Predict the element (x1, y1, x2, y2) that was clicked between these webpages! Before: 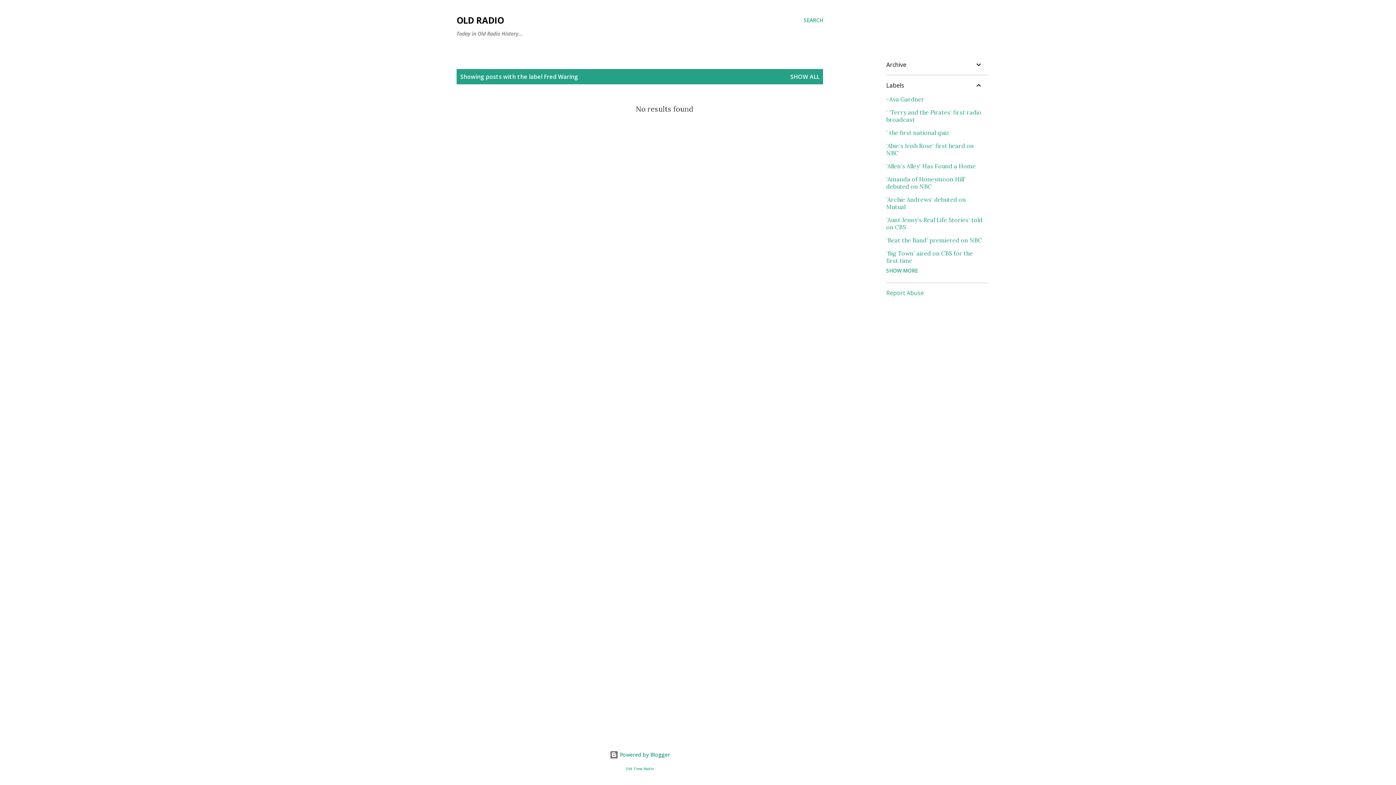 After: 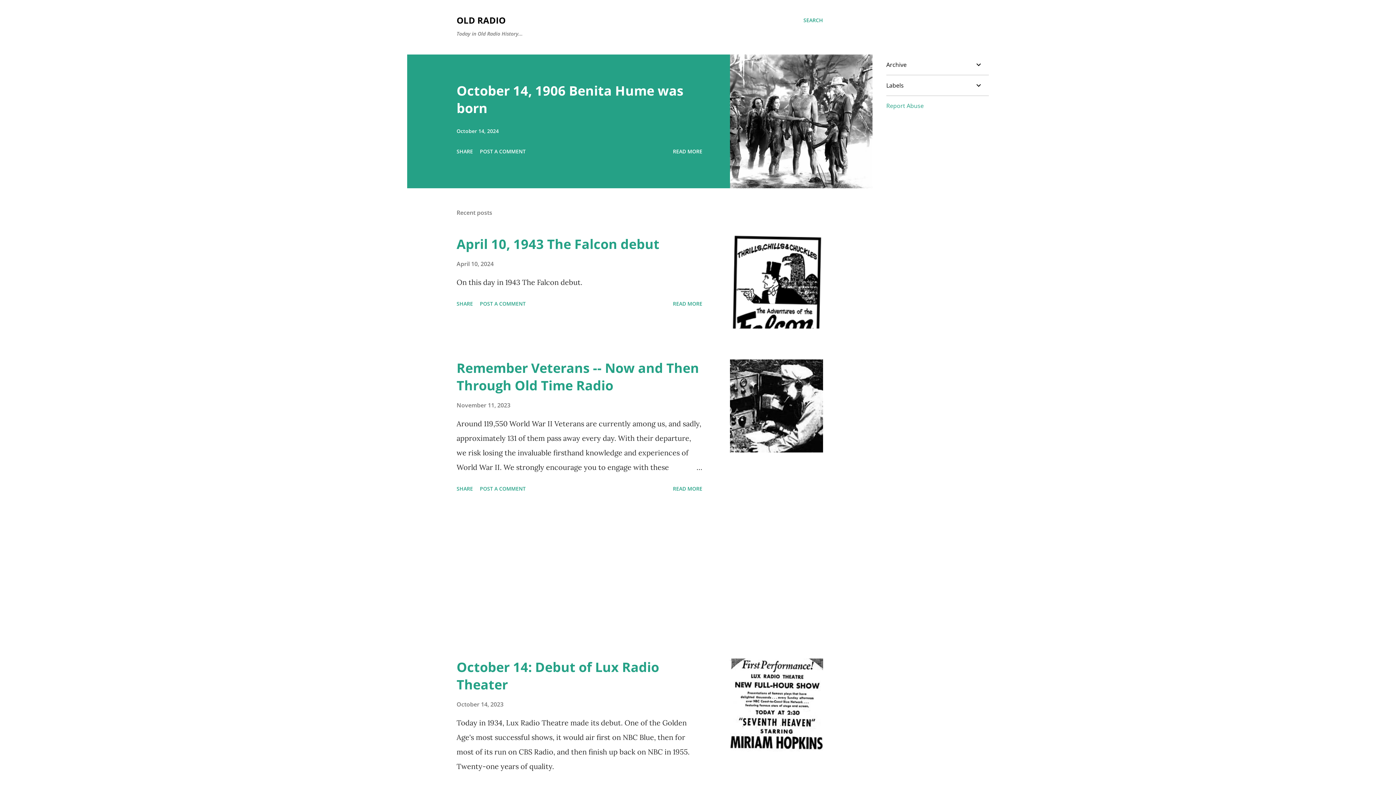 Action: label: OLD RADIO bbox: (456, 14, 504, 26)